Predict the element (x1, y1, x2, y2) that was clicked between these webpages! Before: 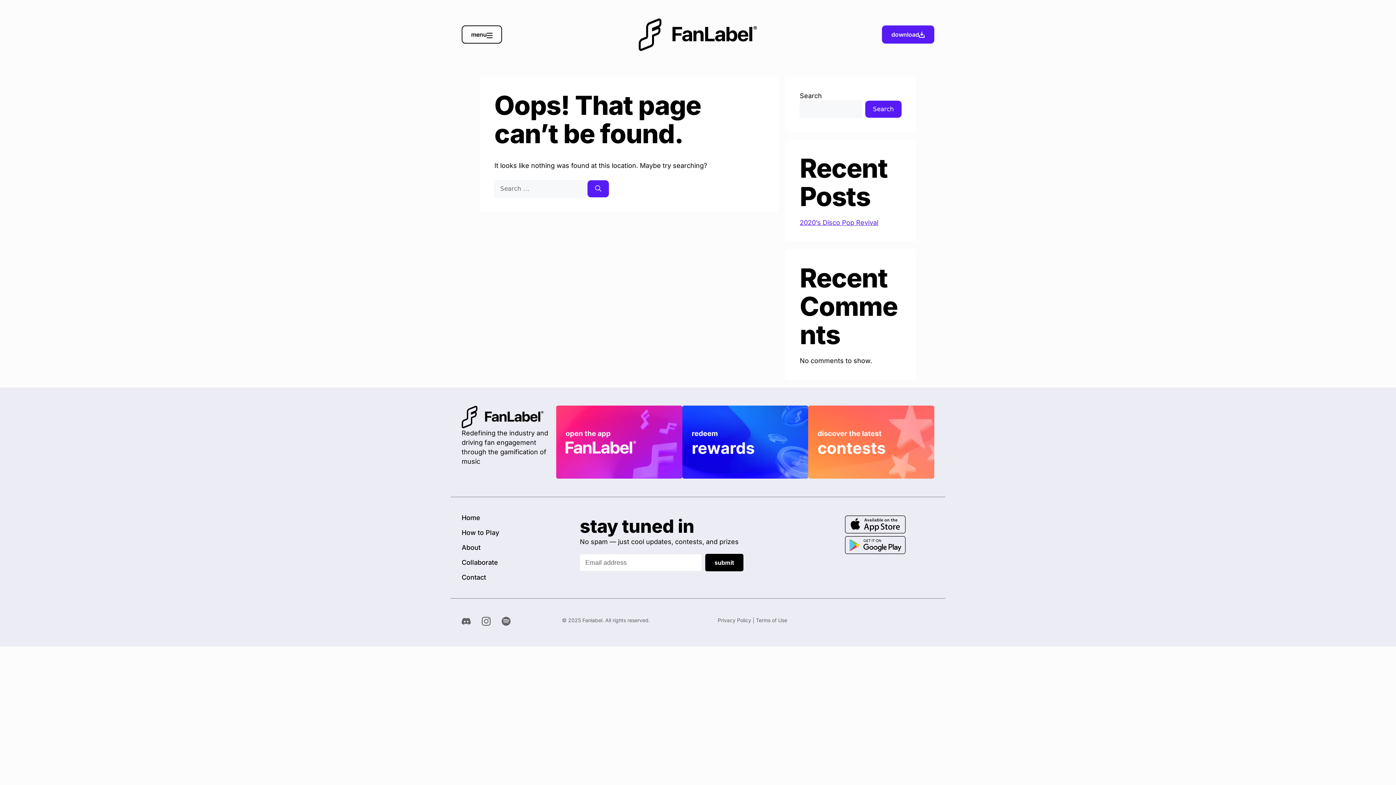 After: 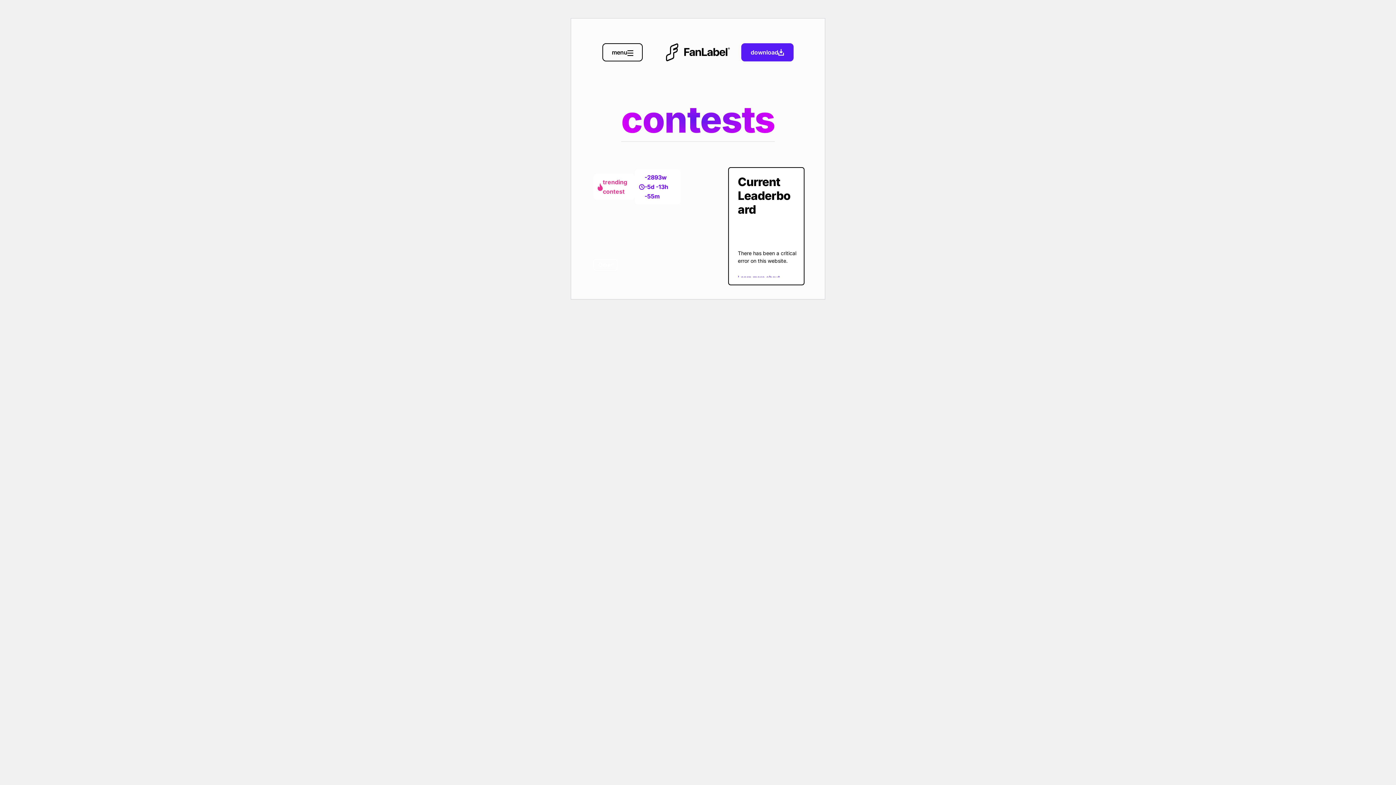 Action: bbox: (808, 405, 934, 479)